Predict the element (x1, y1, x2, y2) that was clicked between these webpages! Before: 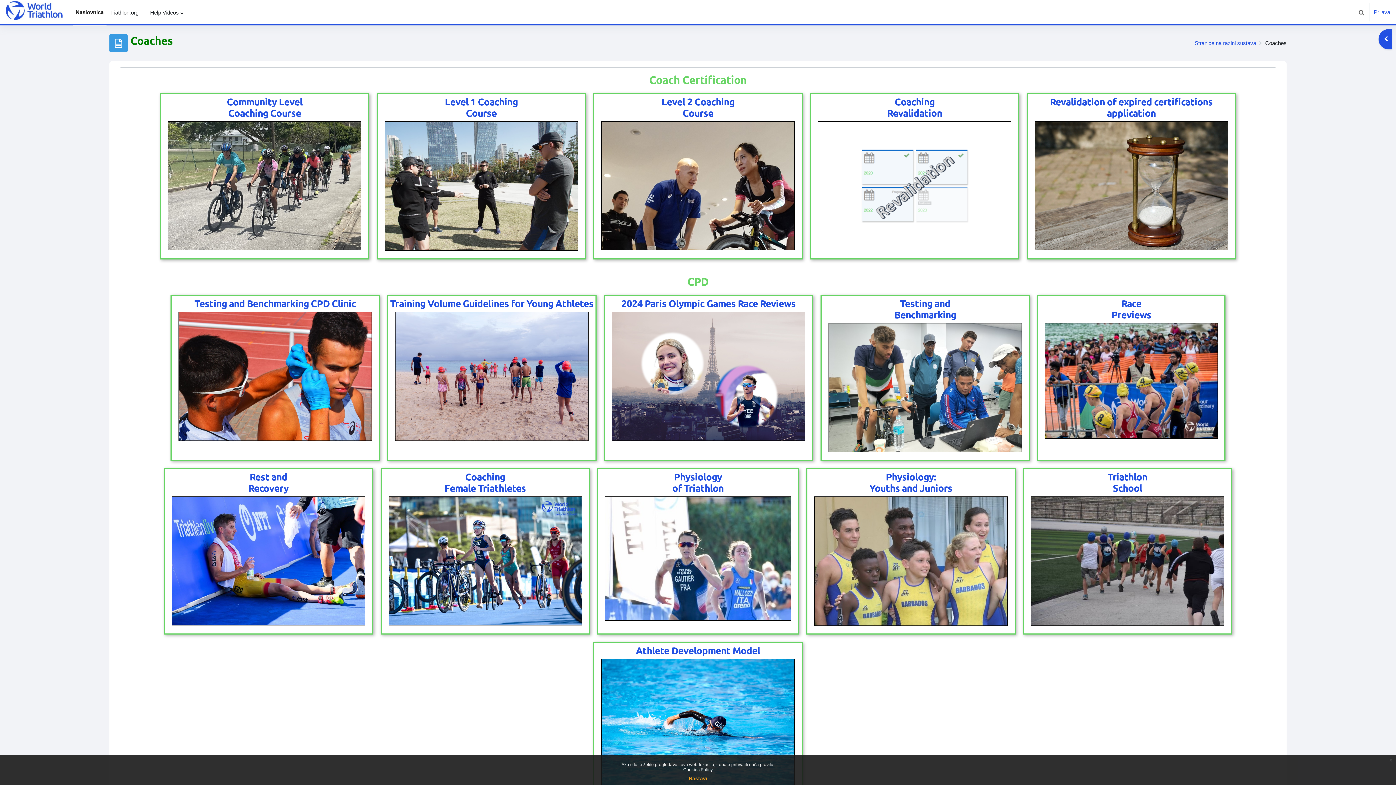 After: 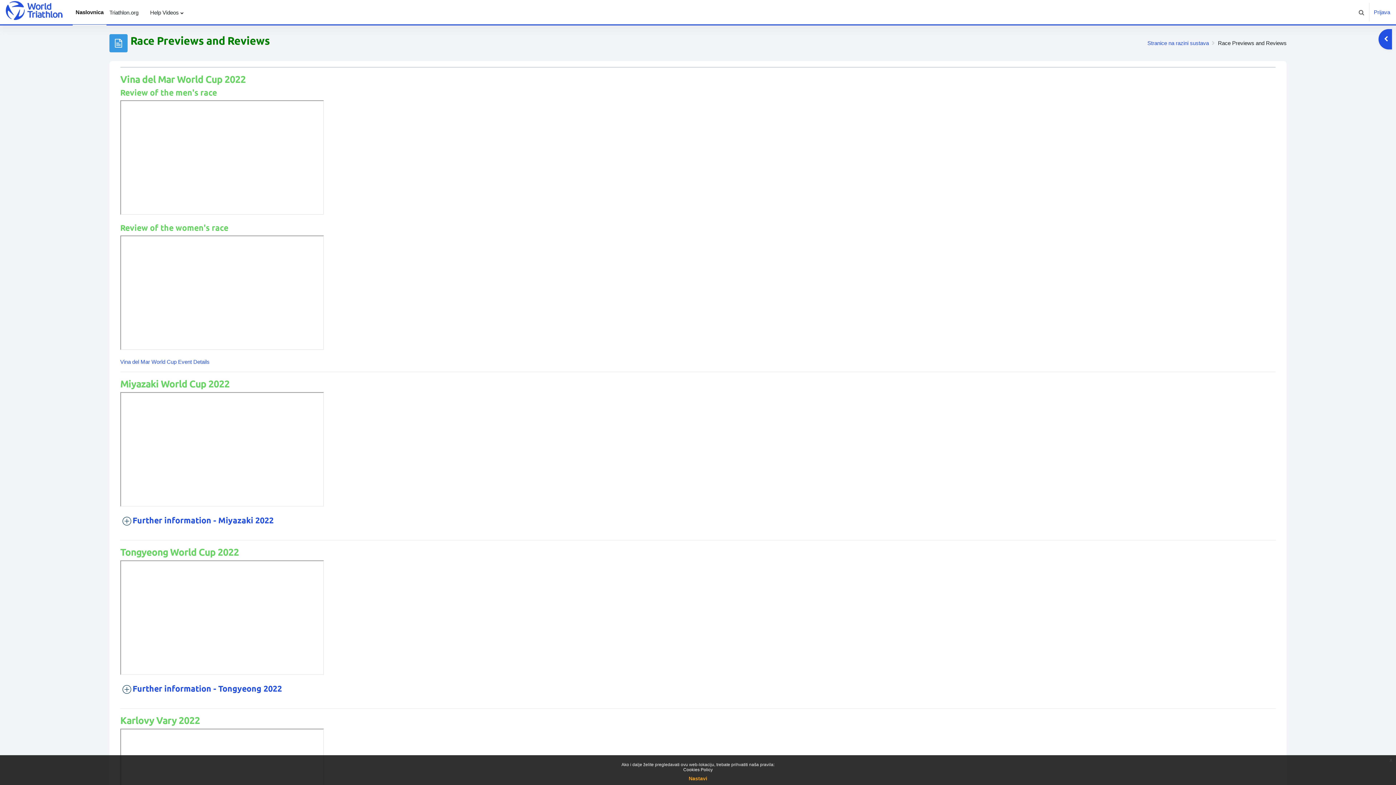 Action: bbox: (1044, 377, 1218, 383)